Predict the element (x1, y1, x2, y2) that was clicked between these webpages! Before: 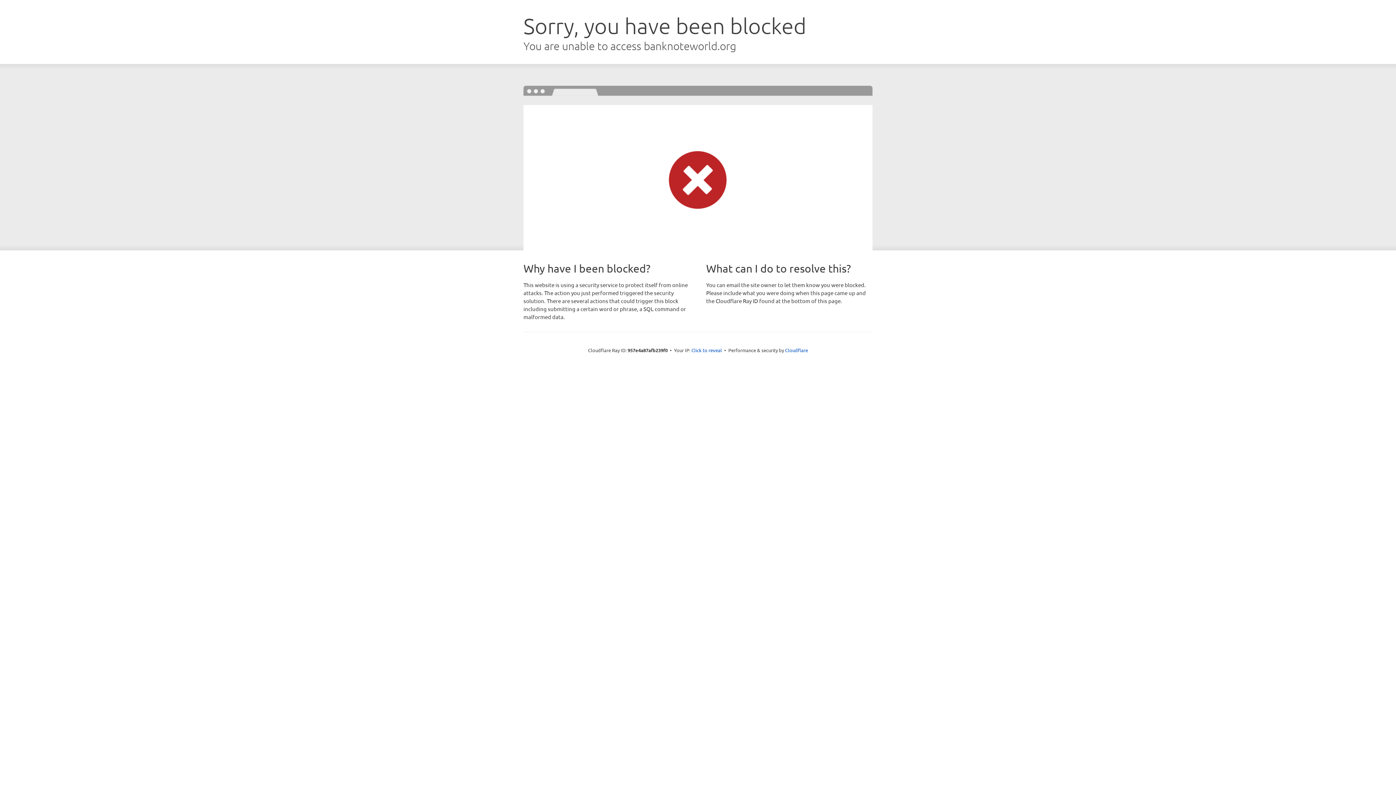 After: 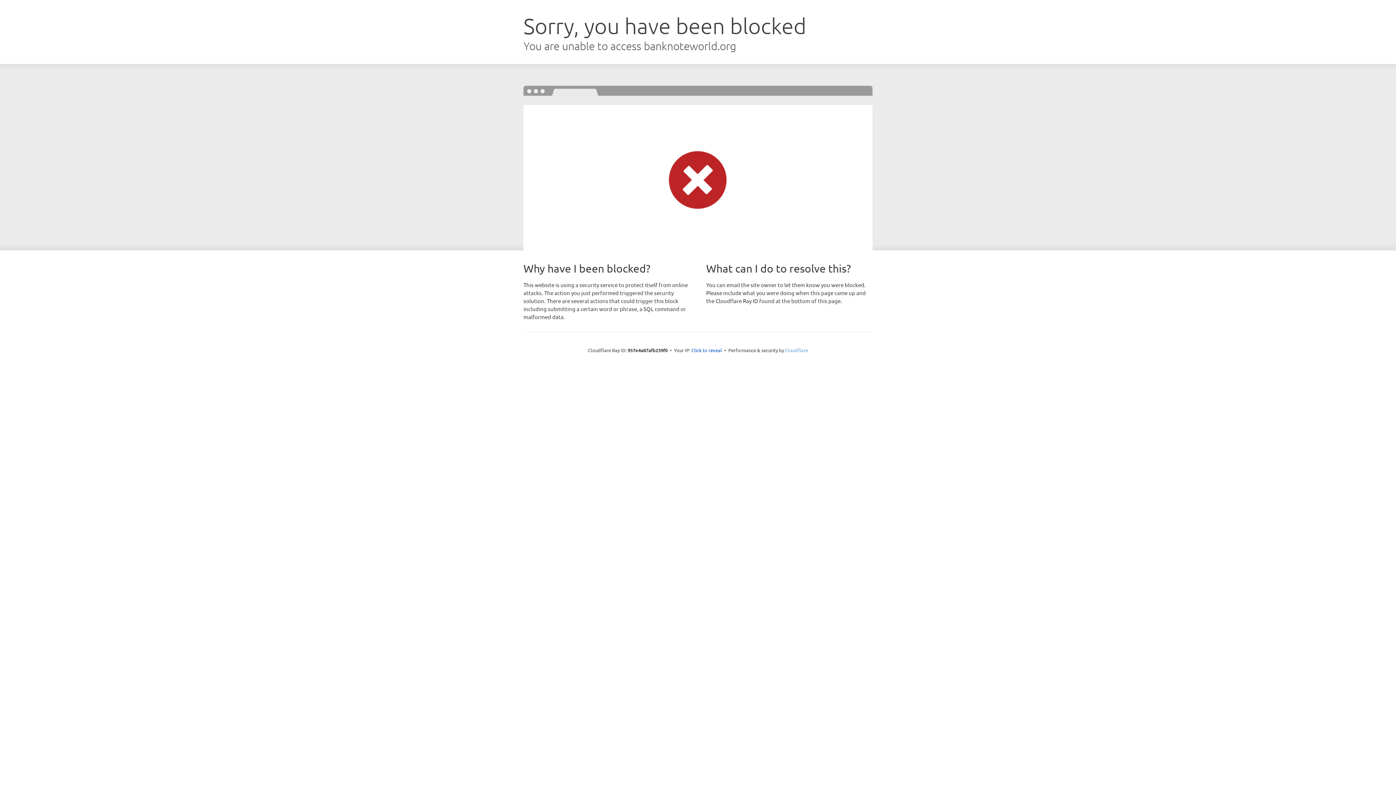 Action: label: Cloudflare bbox: (785, 347, 808, 353)